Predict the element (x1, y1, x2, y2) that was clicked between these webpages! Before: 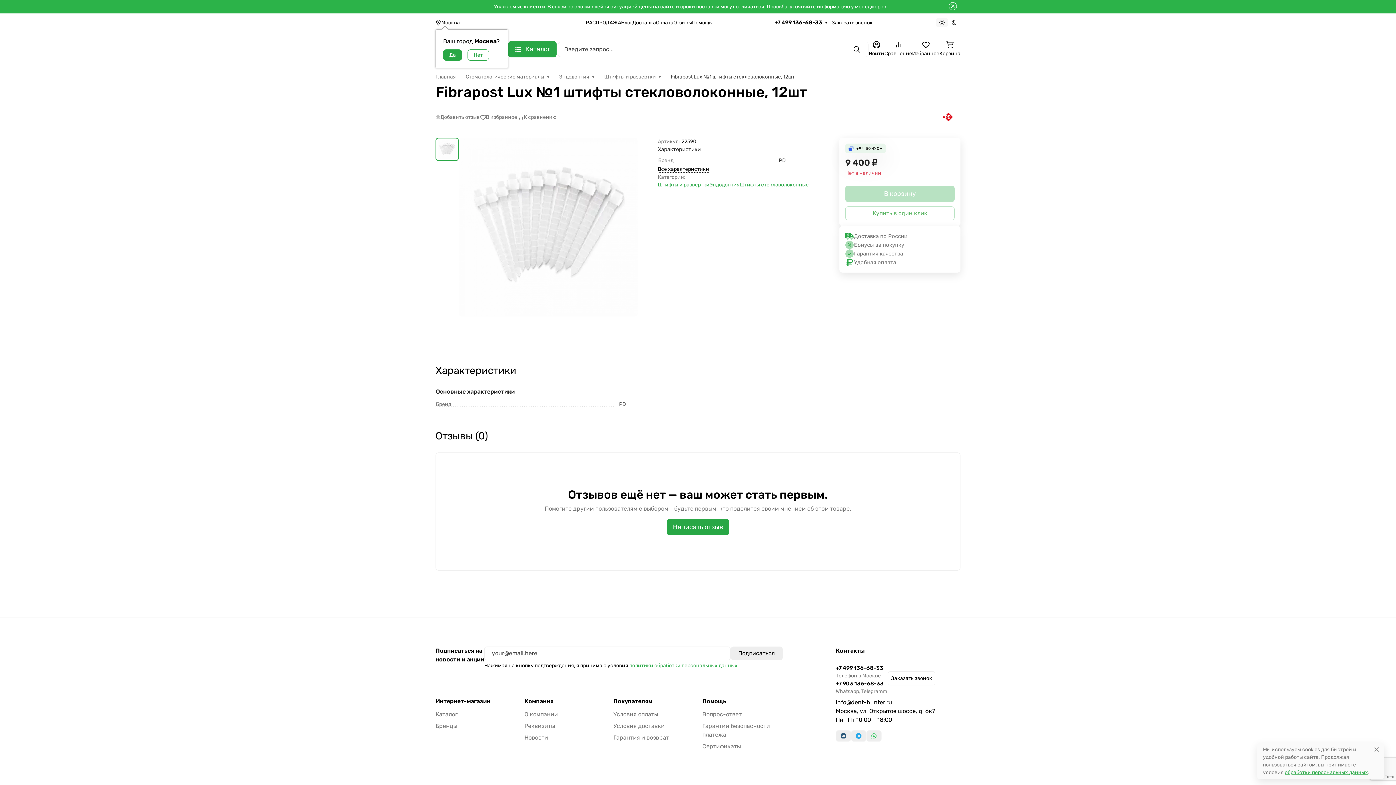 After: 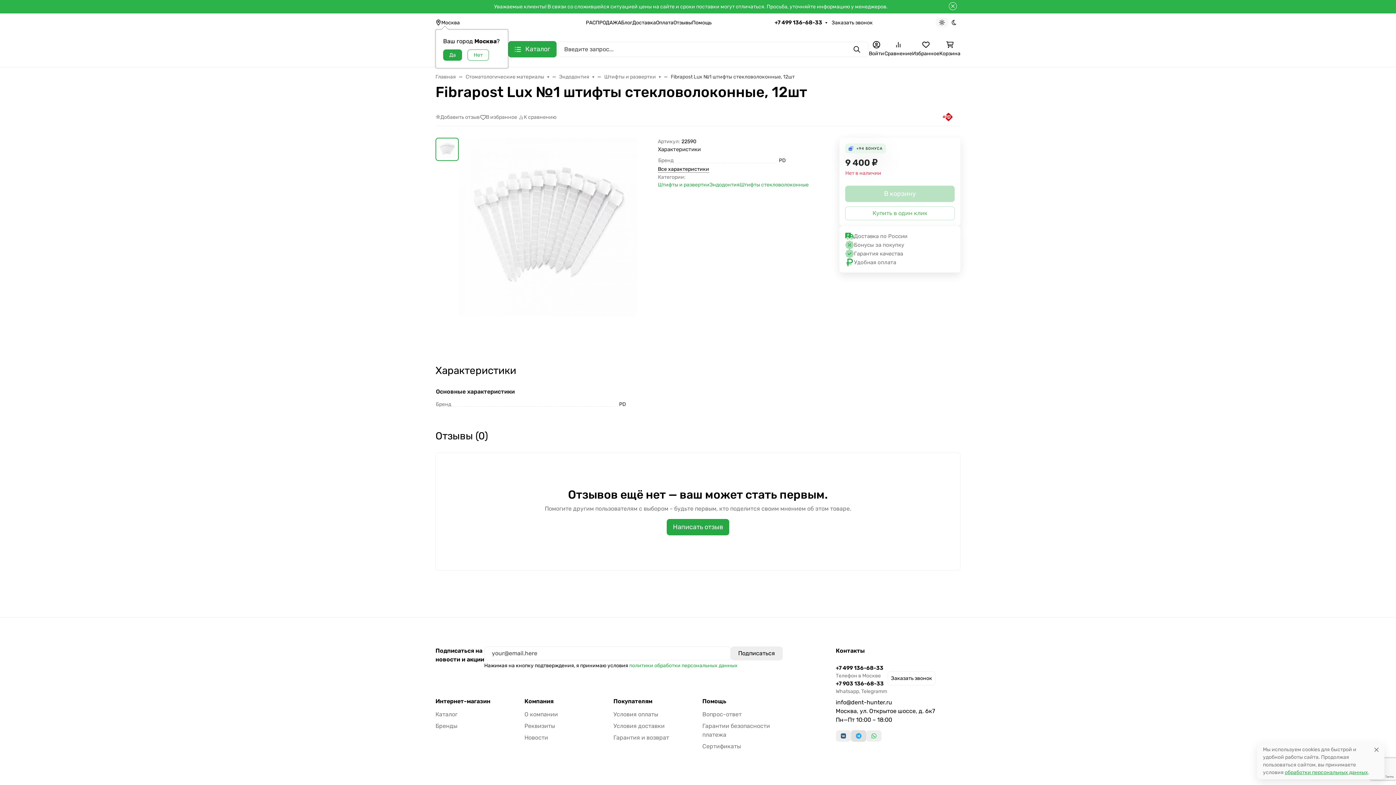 Action: bbox: (851, 730, 866, 742)